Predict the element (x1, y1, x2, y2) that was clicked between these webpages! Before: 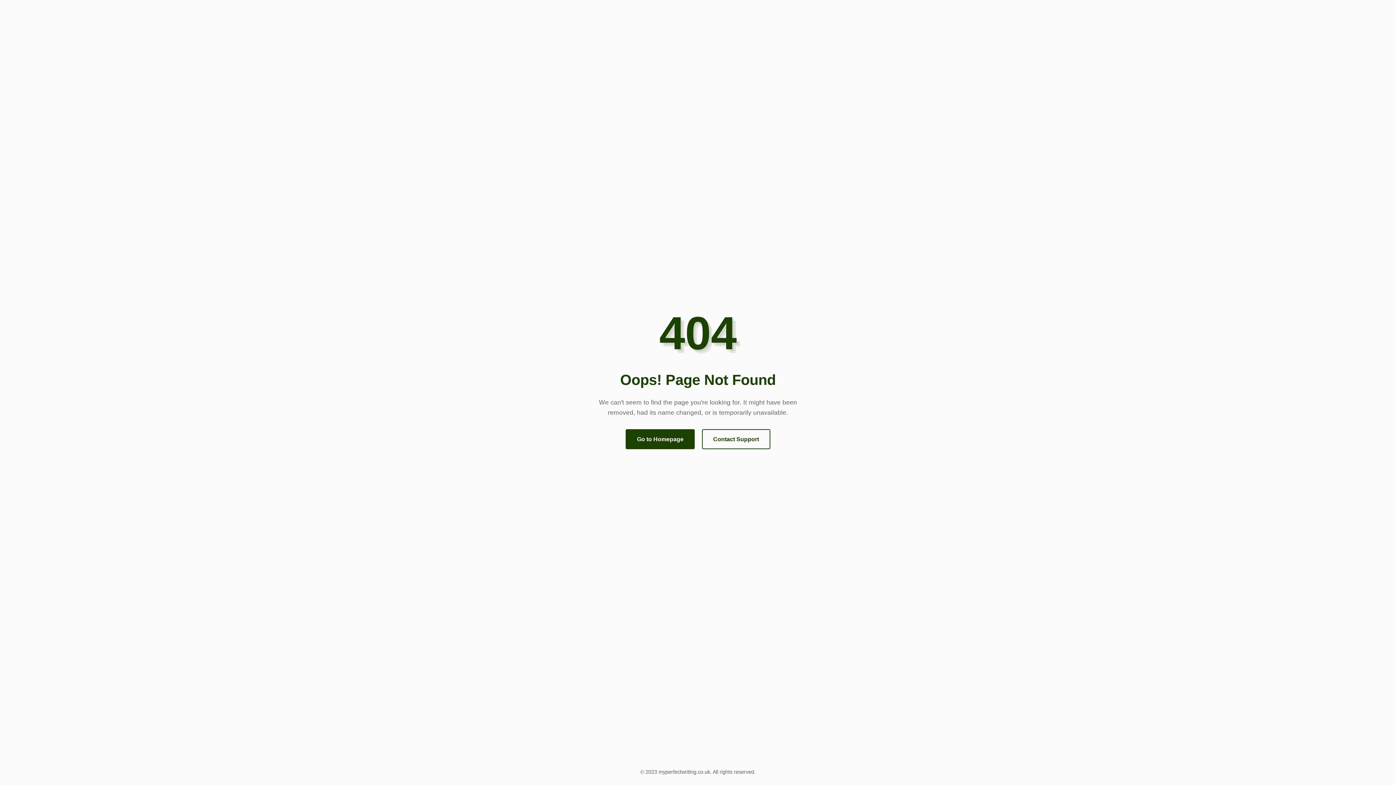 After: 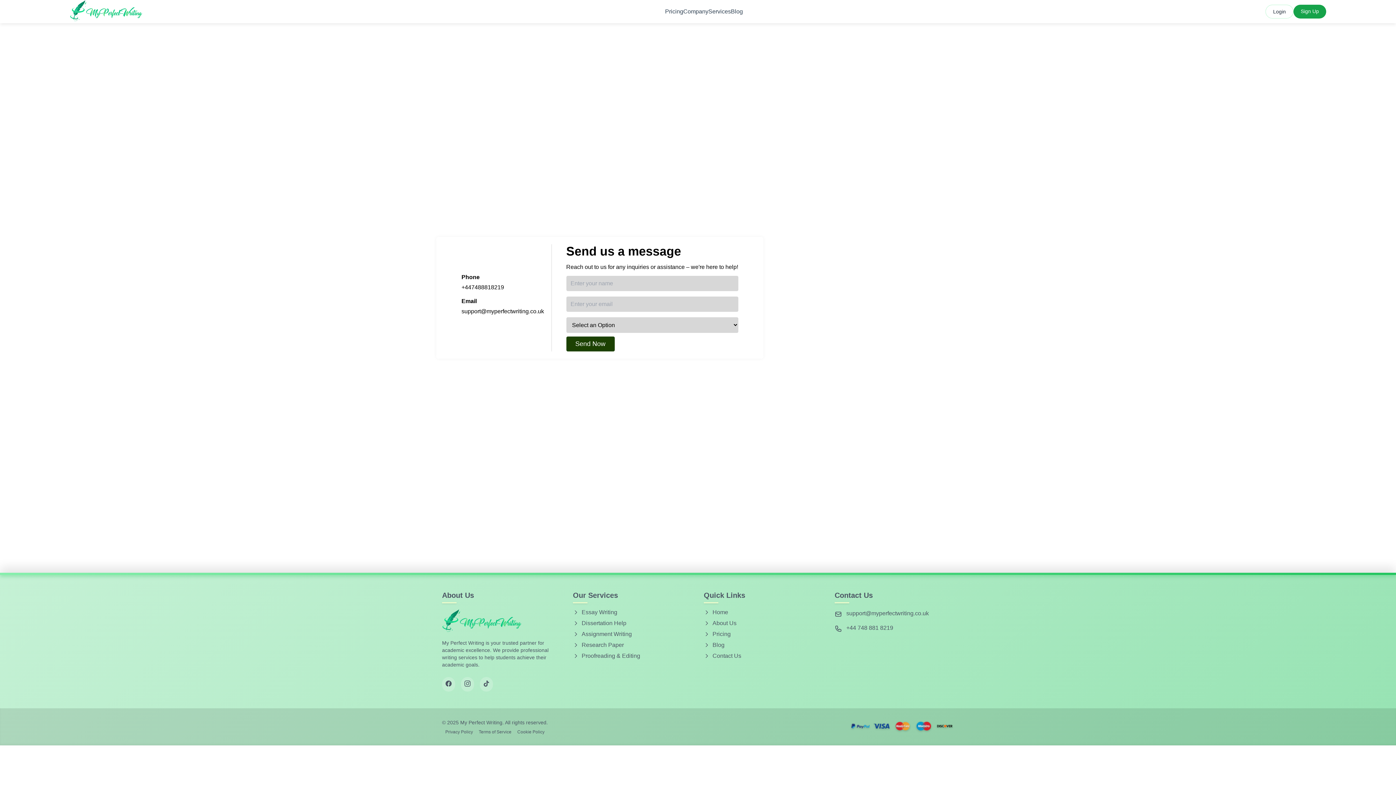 Action: label: Contact Support bbox: (702, 429, 770, 449)